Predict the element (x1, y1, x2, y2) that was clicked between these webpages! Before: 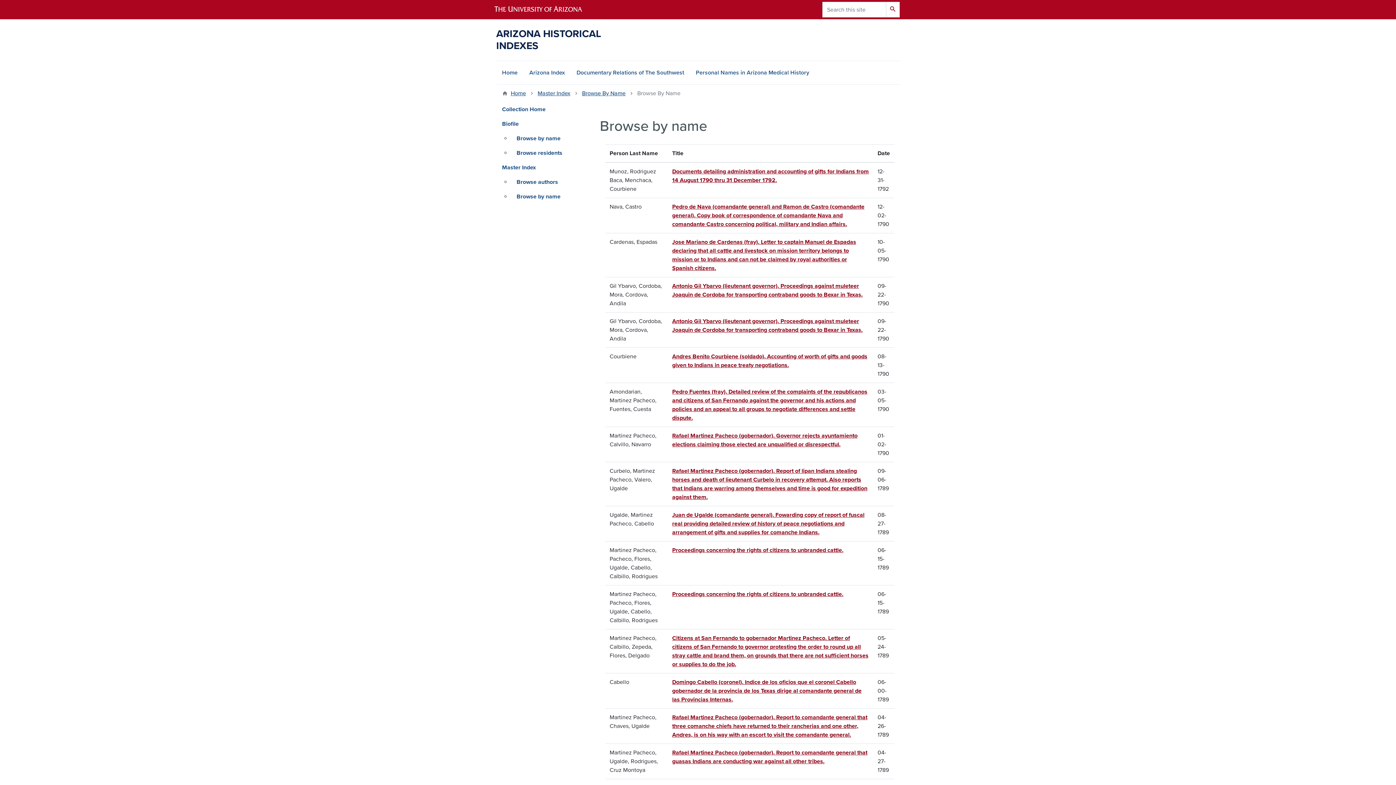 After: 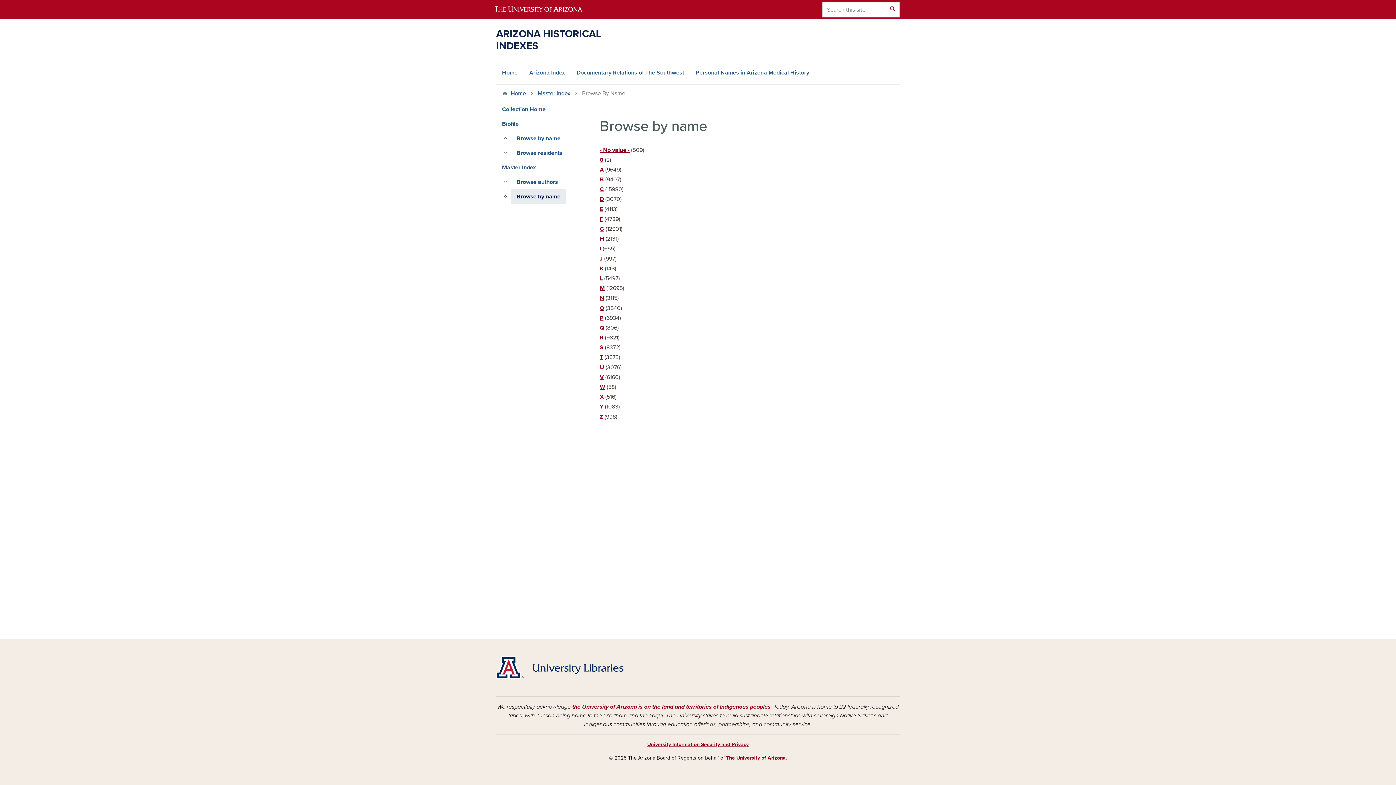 Action: label: Browse By Name bbox: (582, 89, 625, 97)